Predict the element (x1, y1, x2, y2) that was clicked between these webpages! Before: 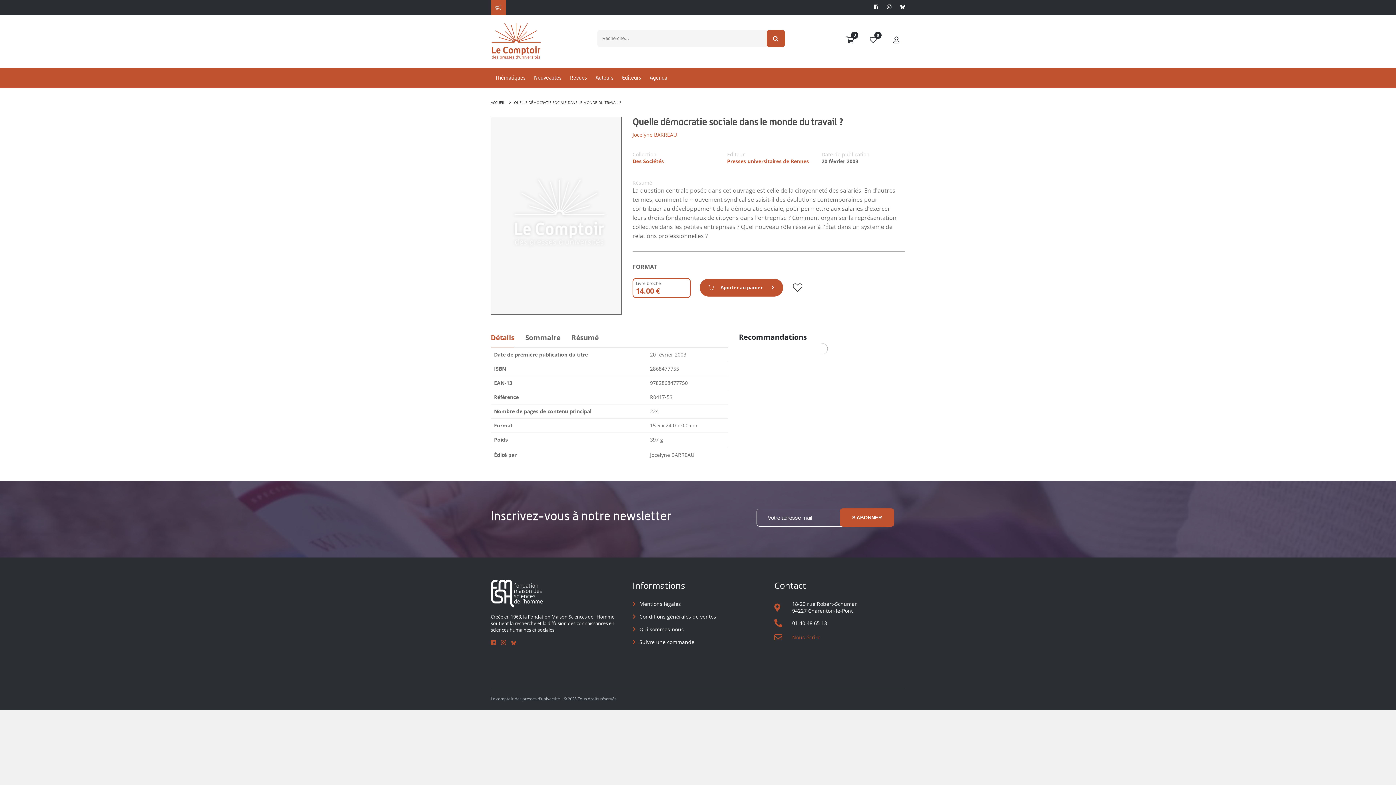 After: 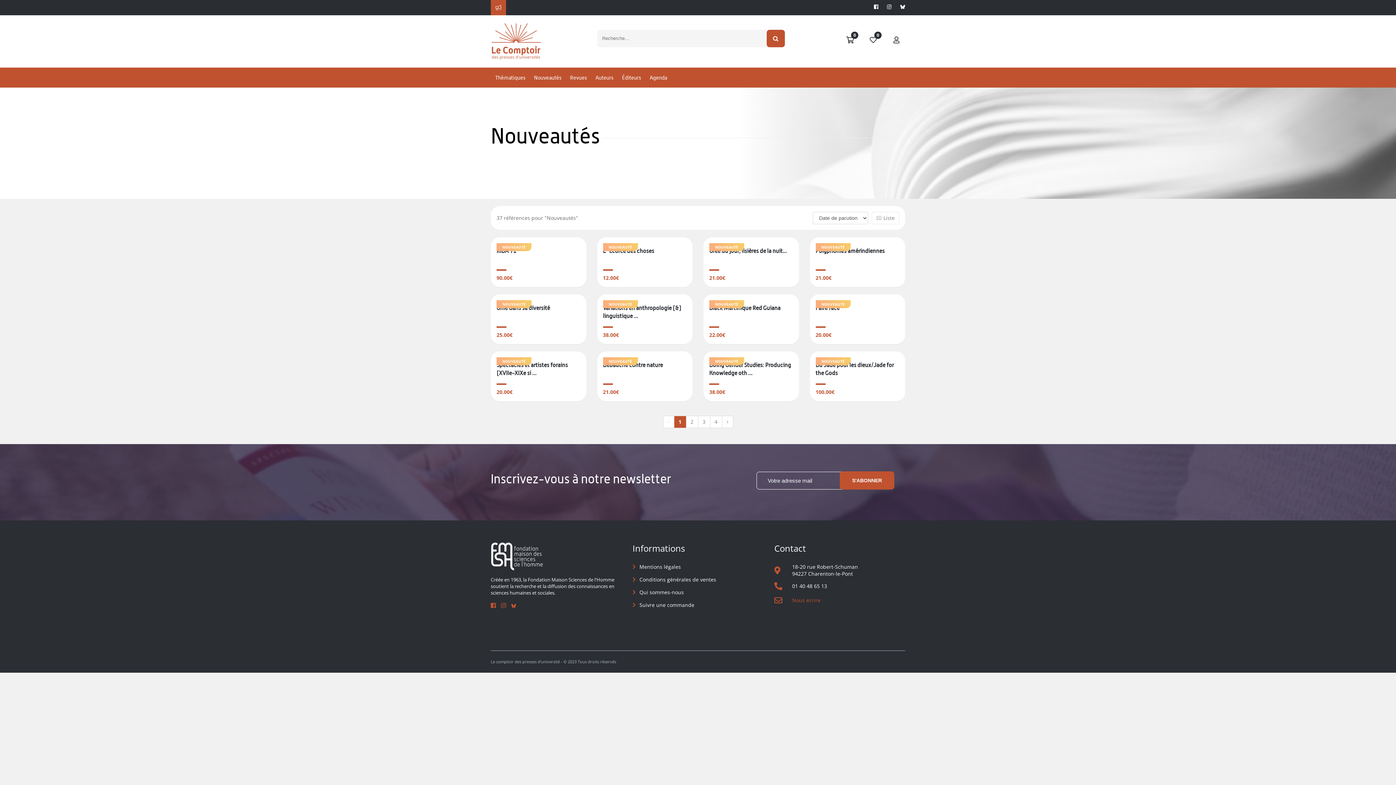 Action: bbox: (529, 67, 565, 87) label: Nouveautés